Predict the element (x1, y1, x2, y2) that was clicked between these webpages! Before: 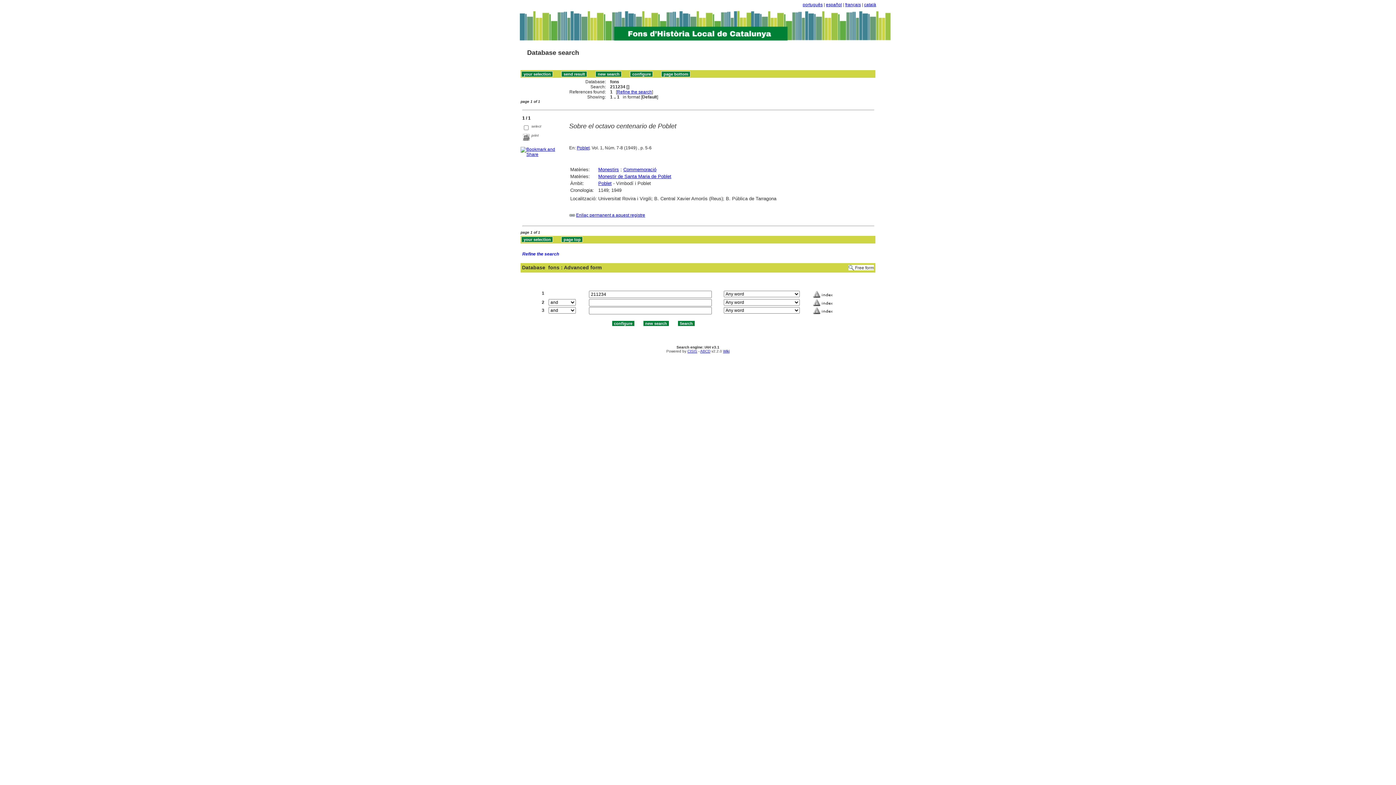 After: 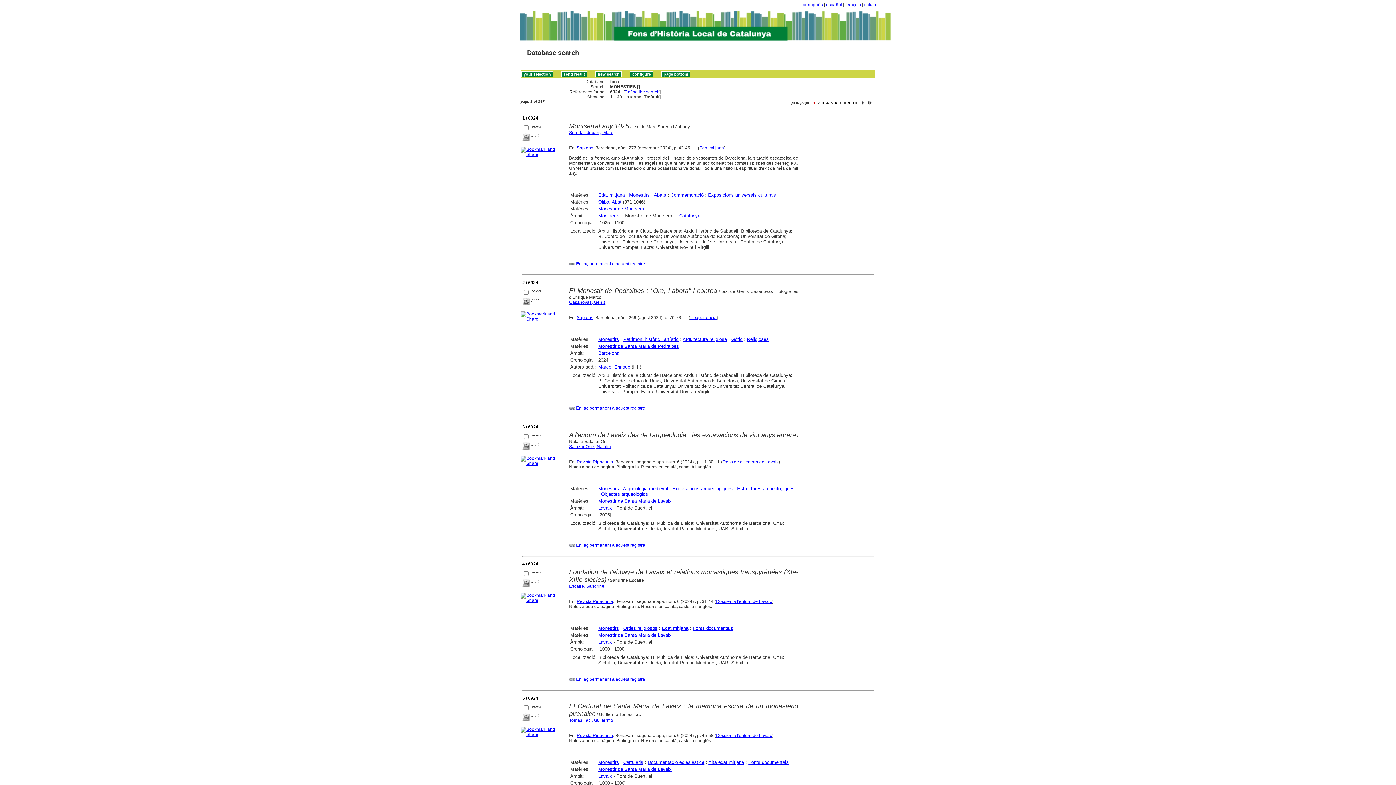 Action: bbox: (598, 166, 619, 172) label: Monestirs